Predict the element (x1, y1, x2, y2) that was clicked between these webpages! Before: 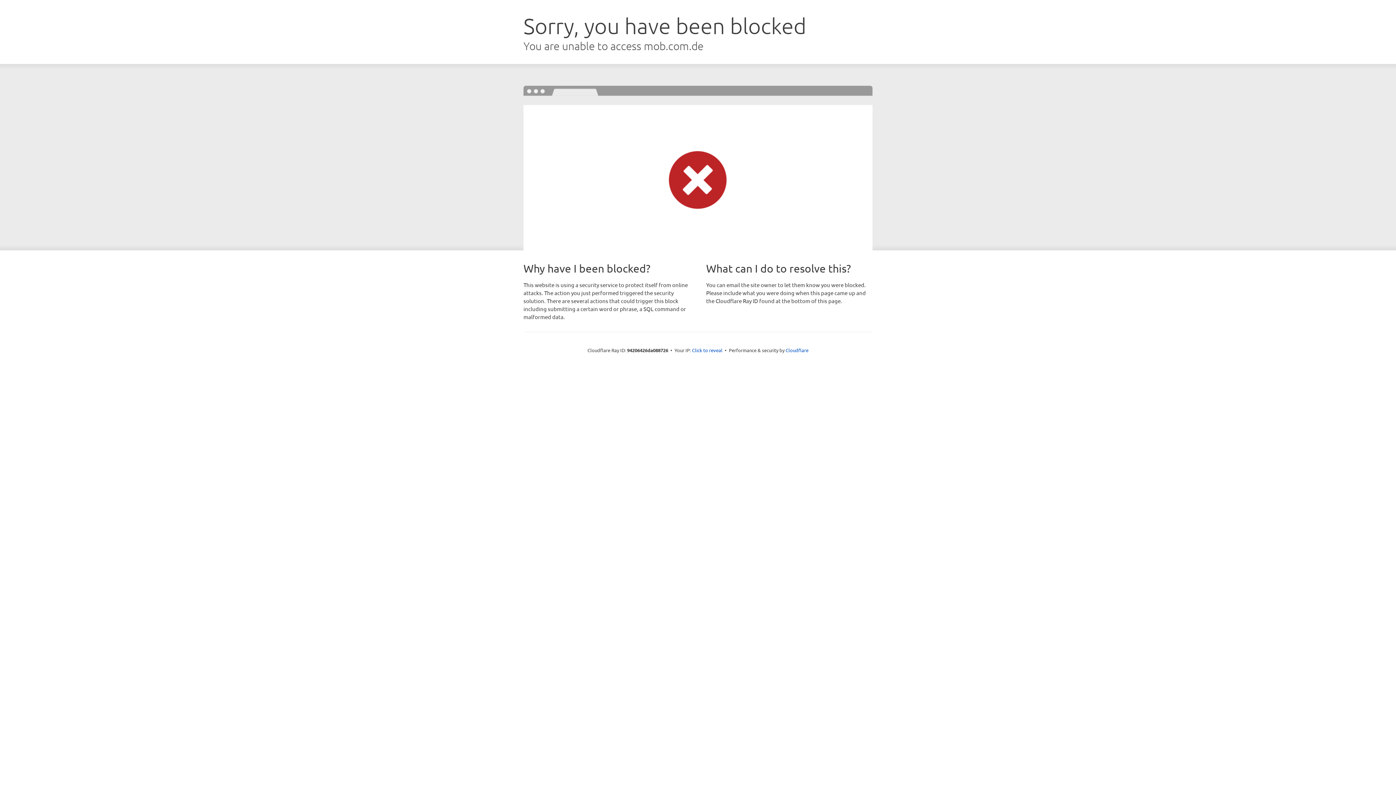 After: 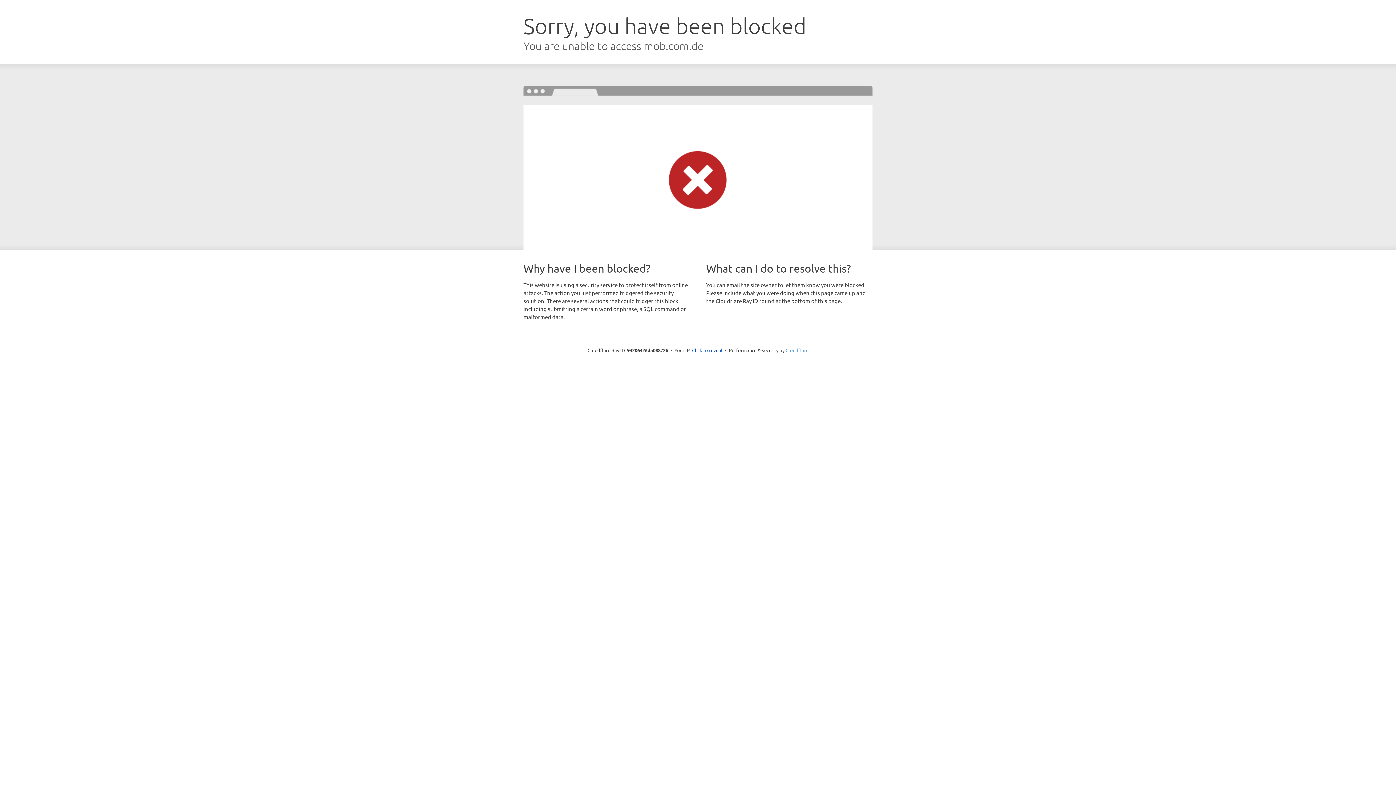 Action: label: Cloudflare bbox: (785, 347, 808, 353)